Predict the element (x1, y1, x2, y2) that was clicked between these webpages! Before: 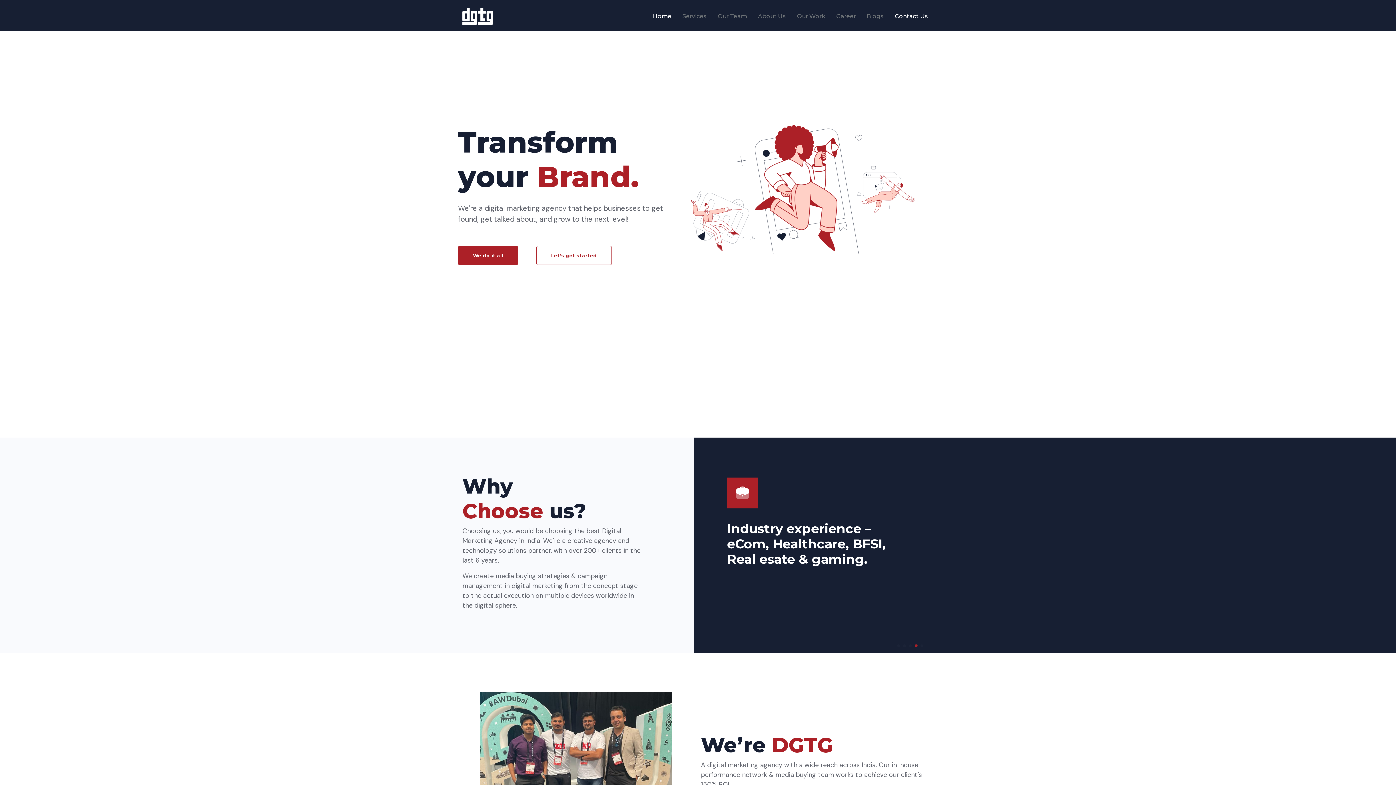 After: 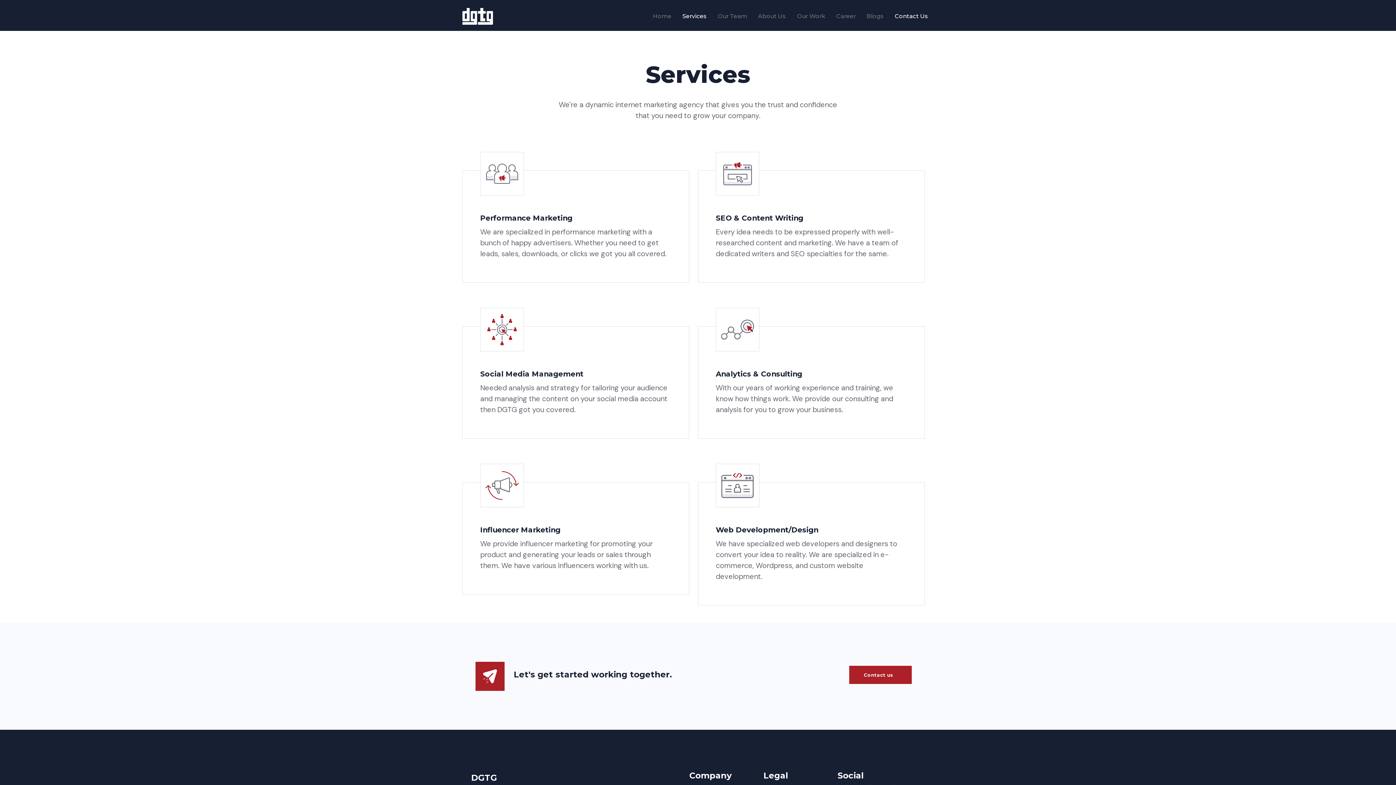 Action: label: Services bbox: (677, 5, 712, 27)